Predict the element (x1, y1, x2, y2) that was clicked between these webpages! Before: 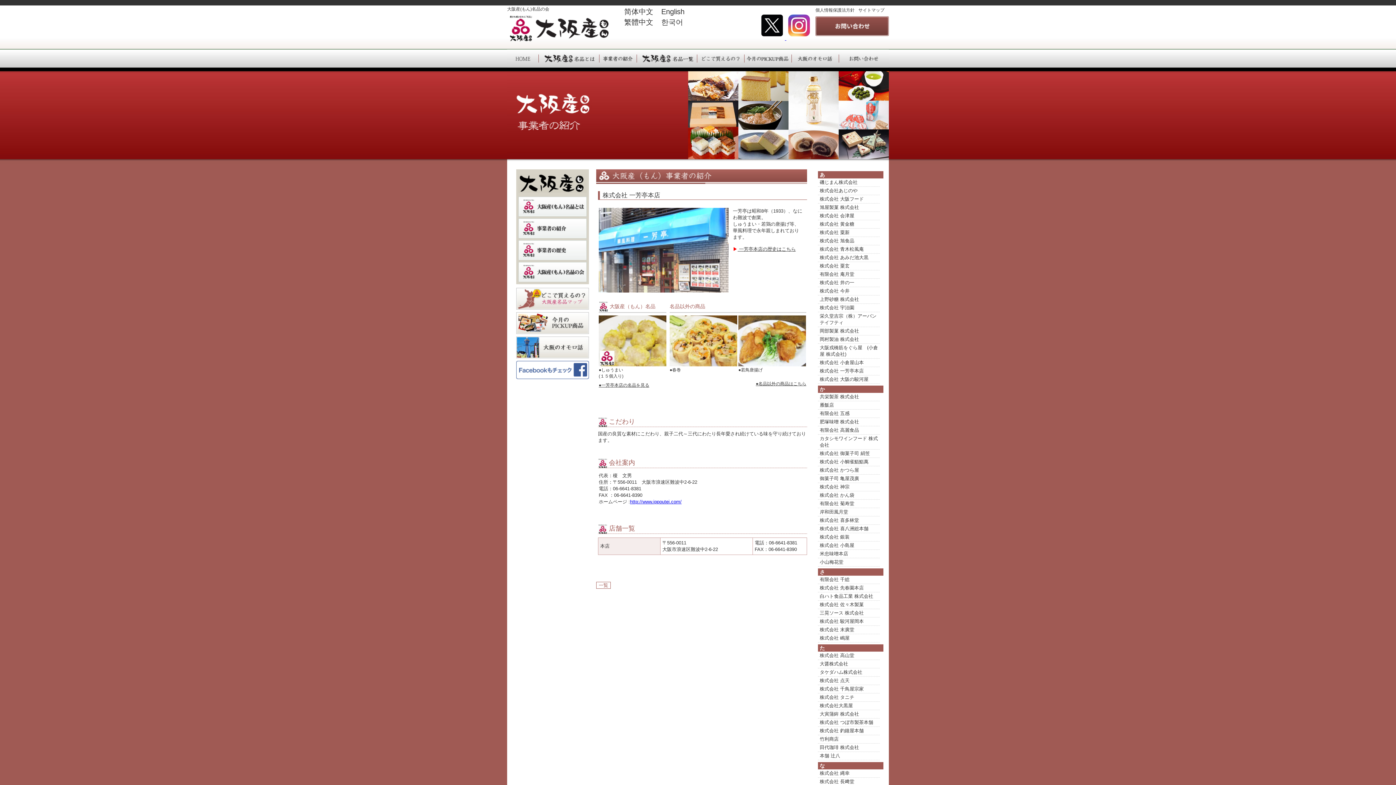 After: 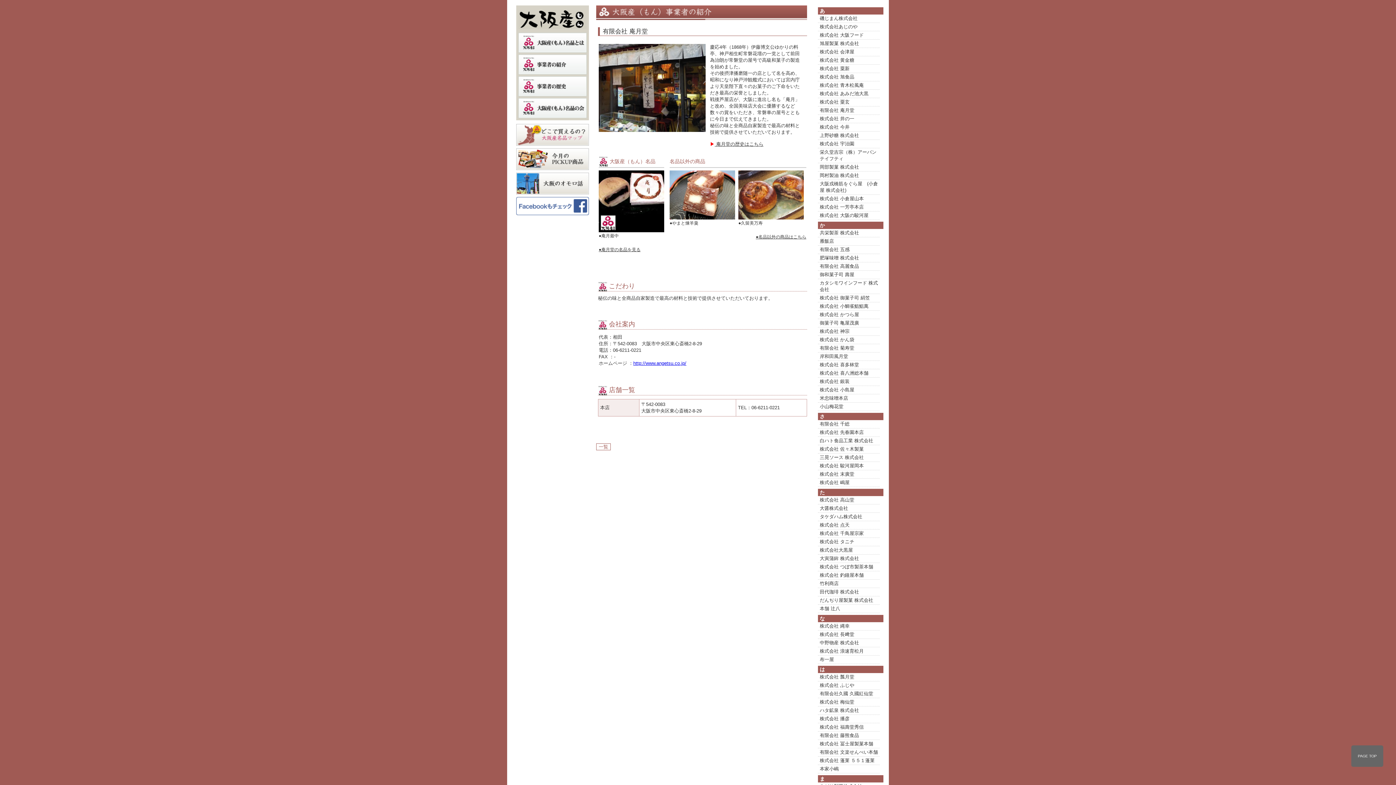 Action: bbox: (820, 271, 854, 277) label: 有限会社 庵月堂